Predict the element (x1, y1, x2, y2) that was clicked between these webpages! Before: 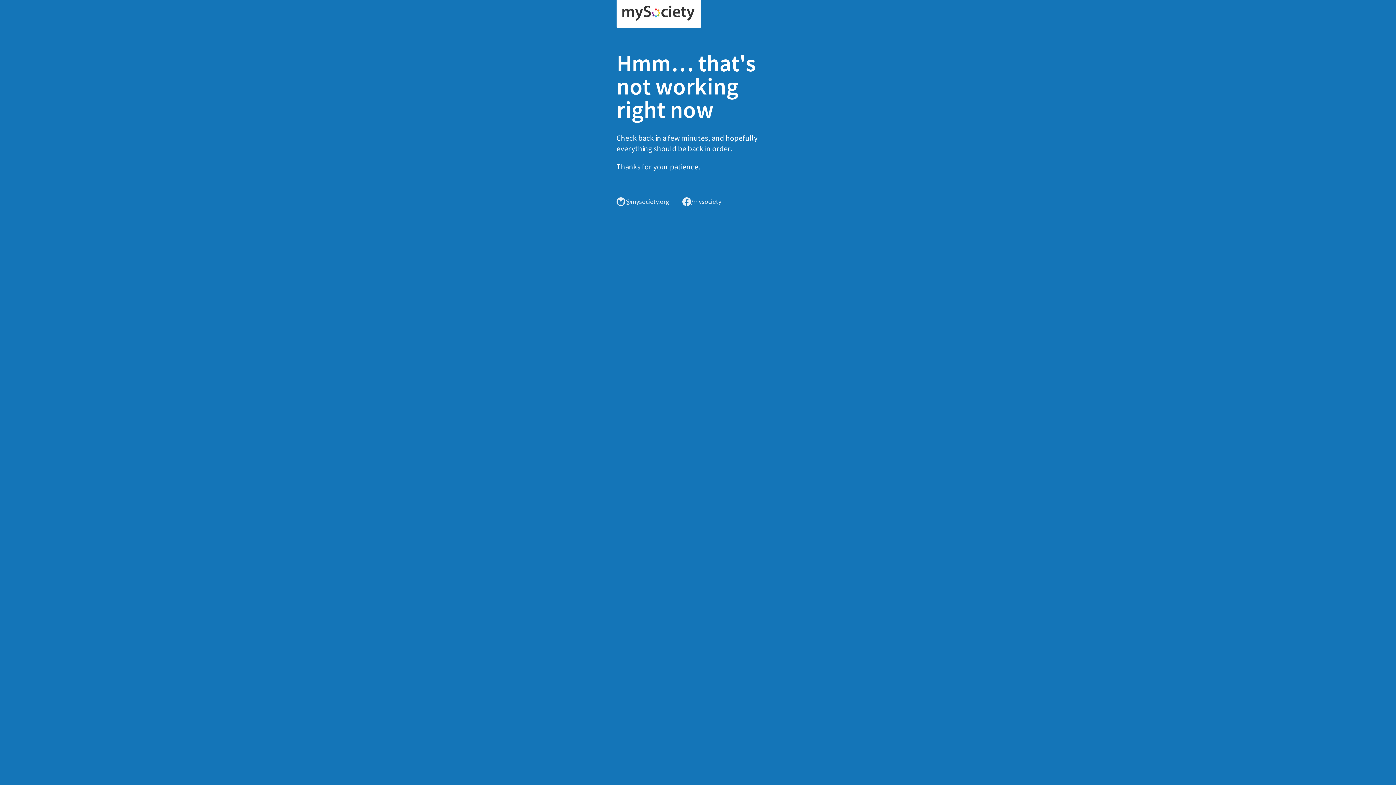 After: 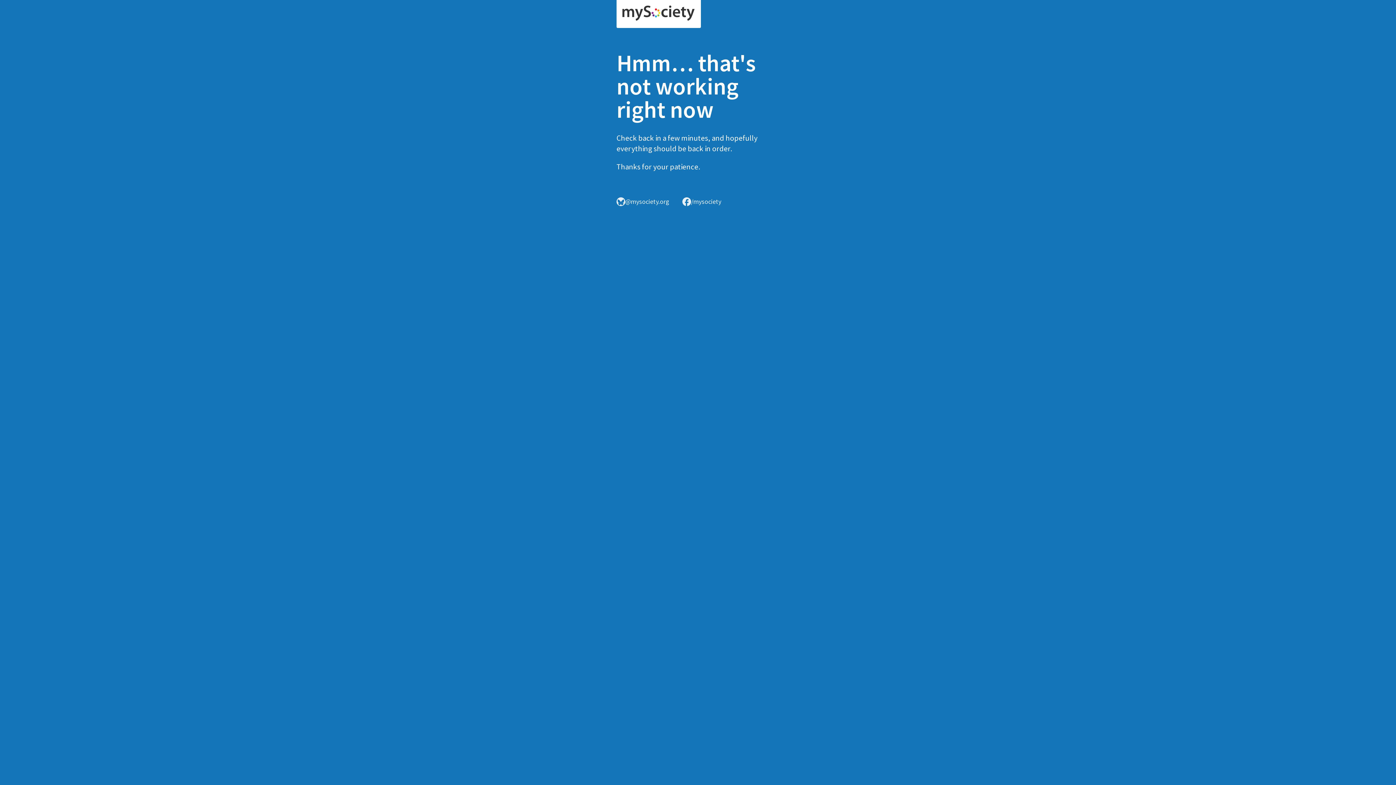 Action: bbox: (616, 0, 701, 28)